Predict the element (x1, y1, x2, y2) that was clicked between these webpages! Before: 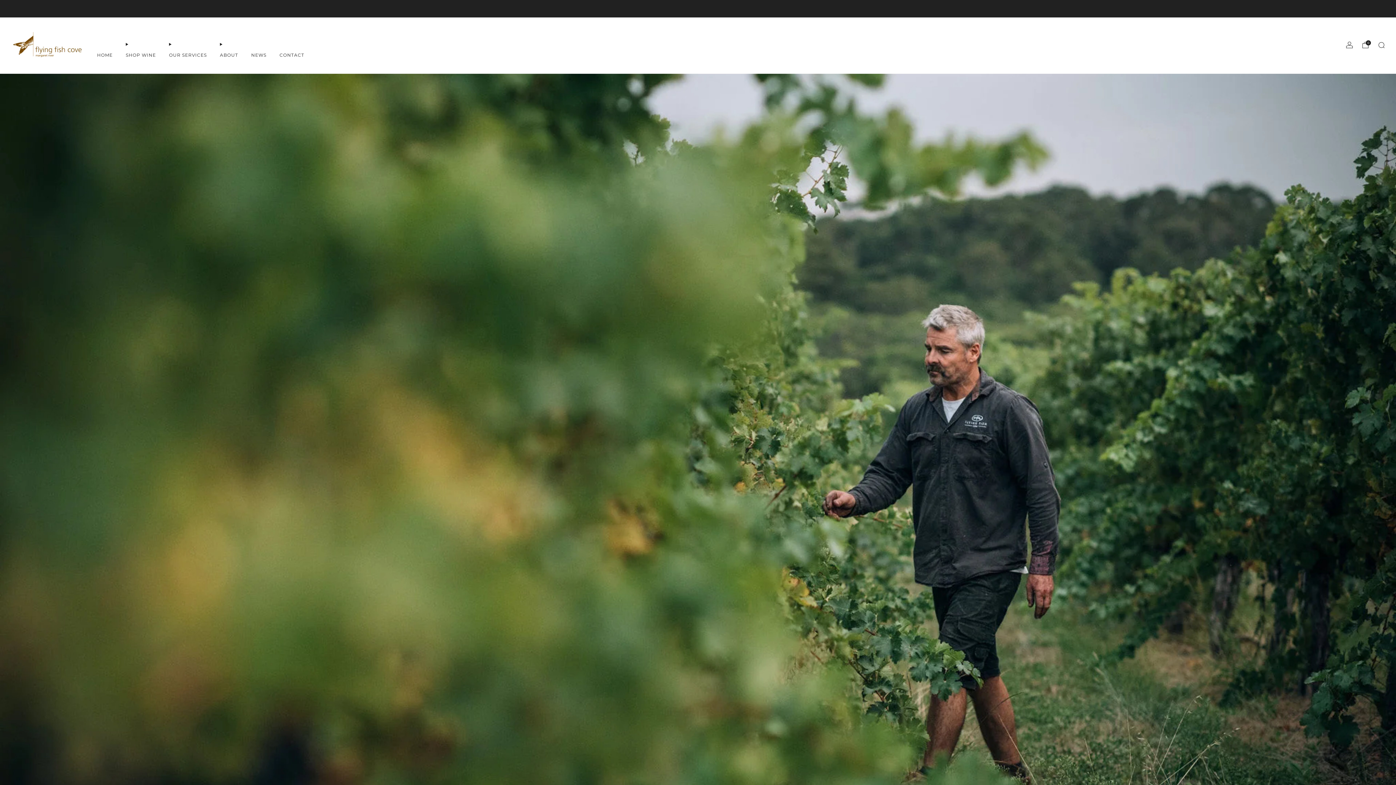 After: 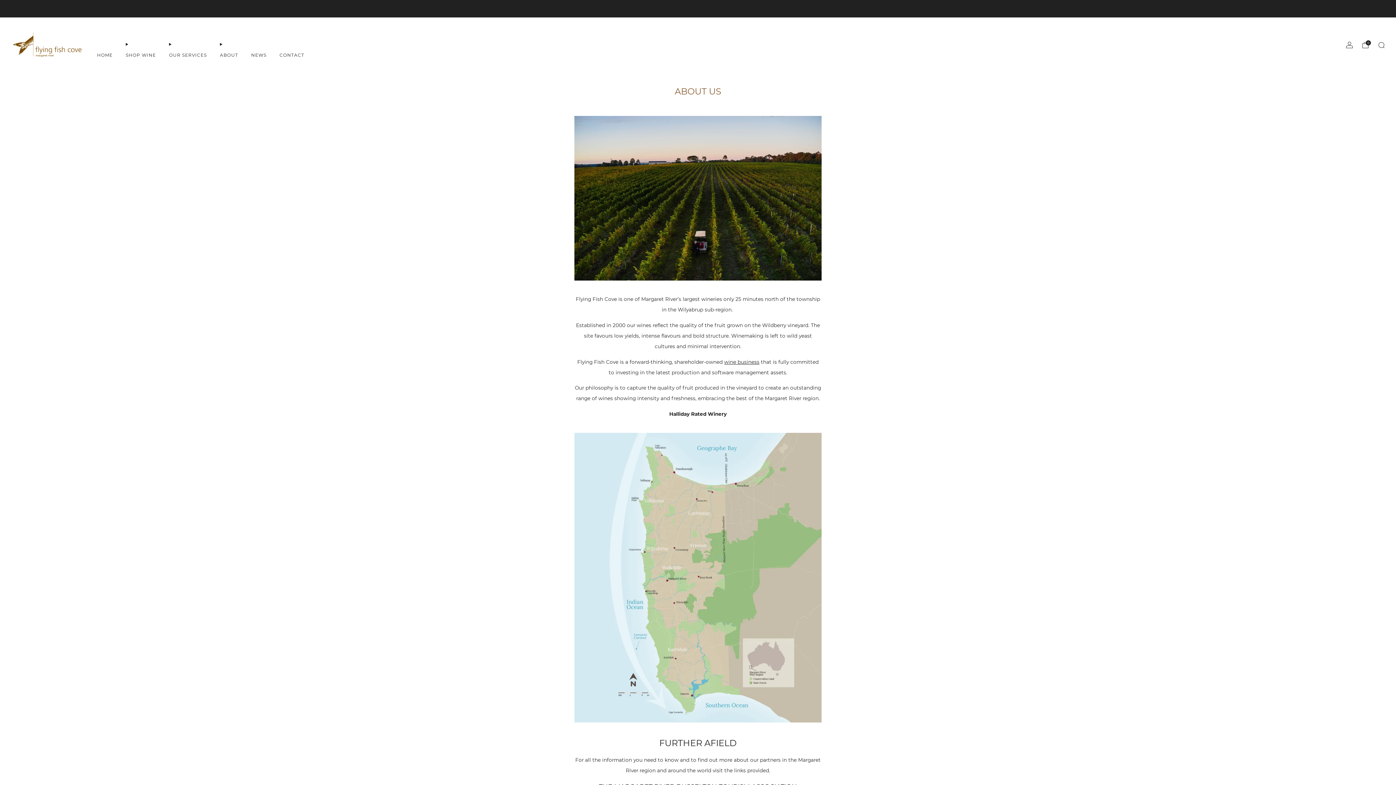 Action: bbox: (220, 49, 238, 60) label: ABOUT